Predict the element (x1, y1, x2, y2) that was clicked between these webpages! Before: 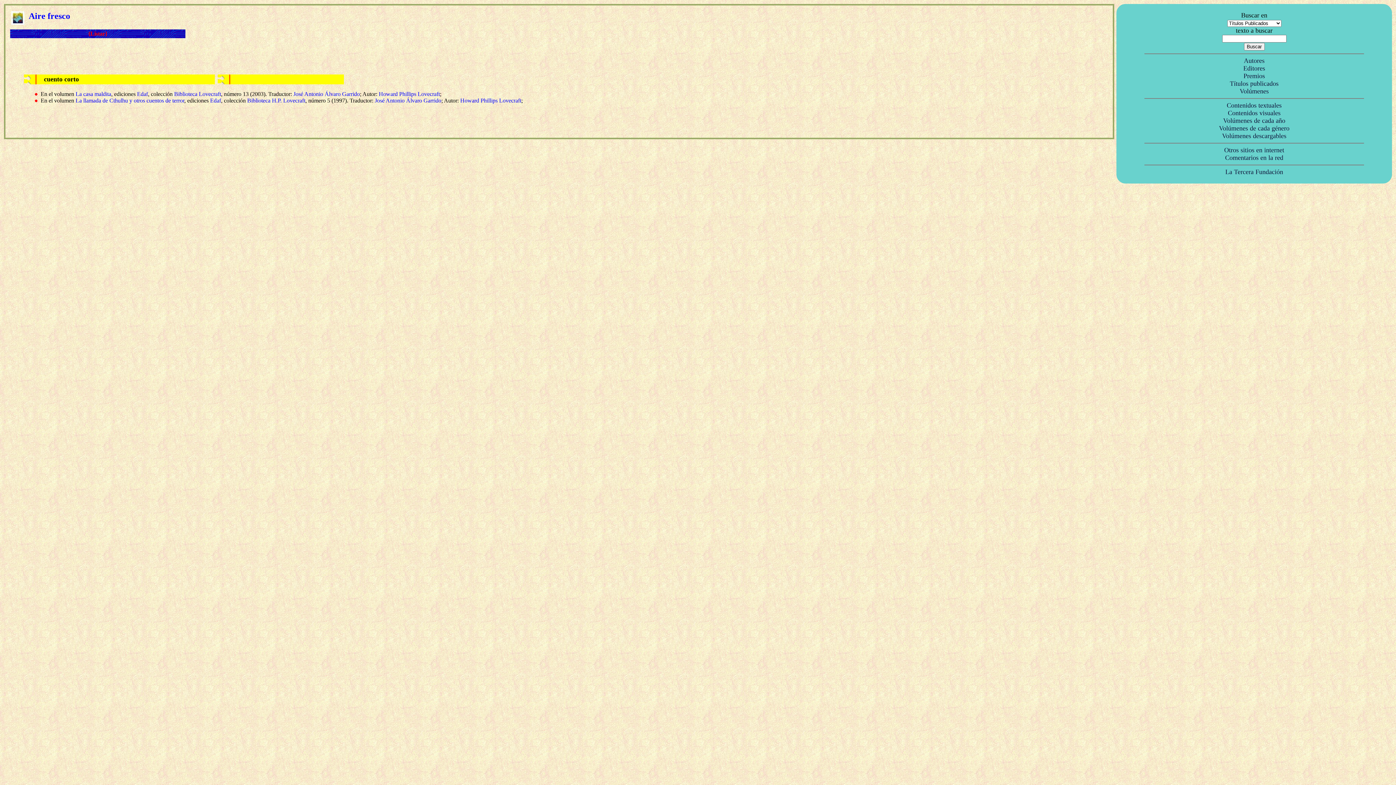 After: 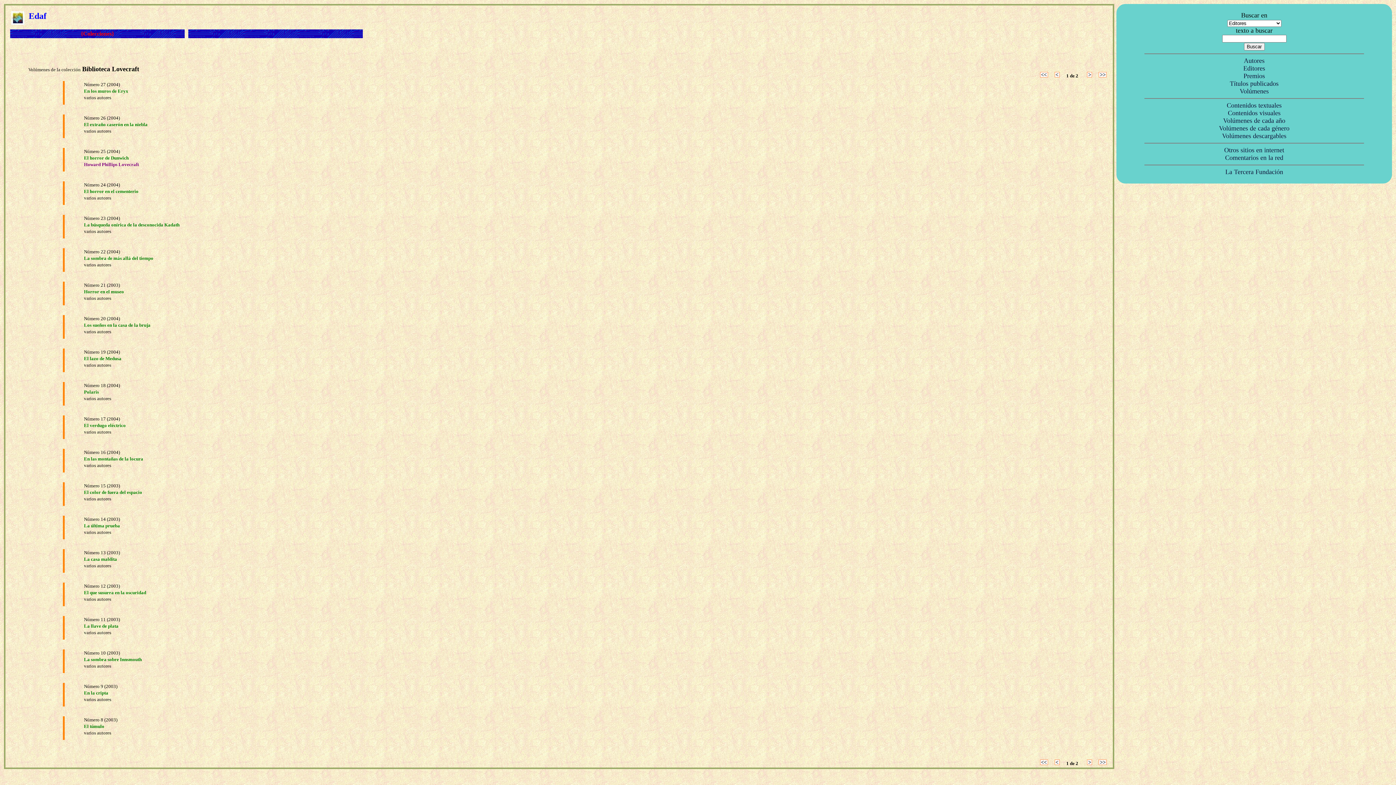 Action: label: Biblioteca Lovecraft bbox: (174, 90, 221, 97)